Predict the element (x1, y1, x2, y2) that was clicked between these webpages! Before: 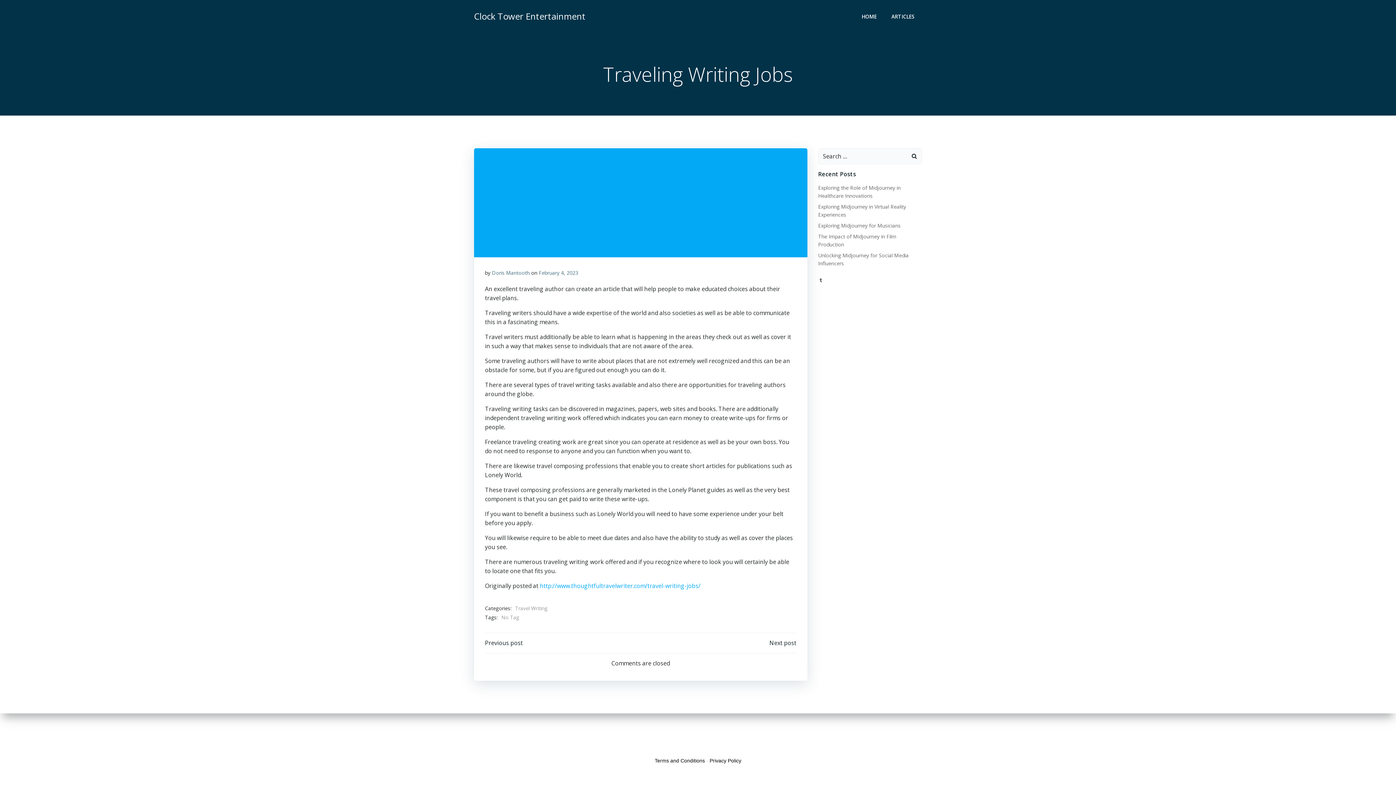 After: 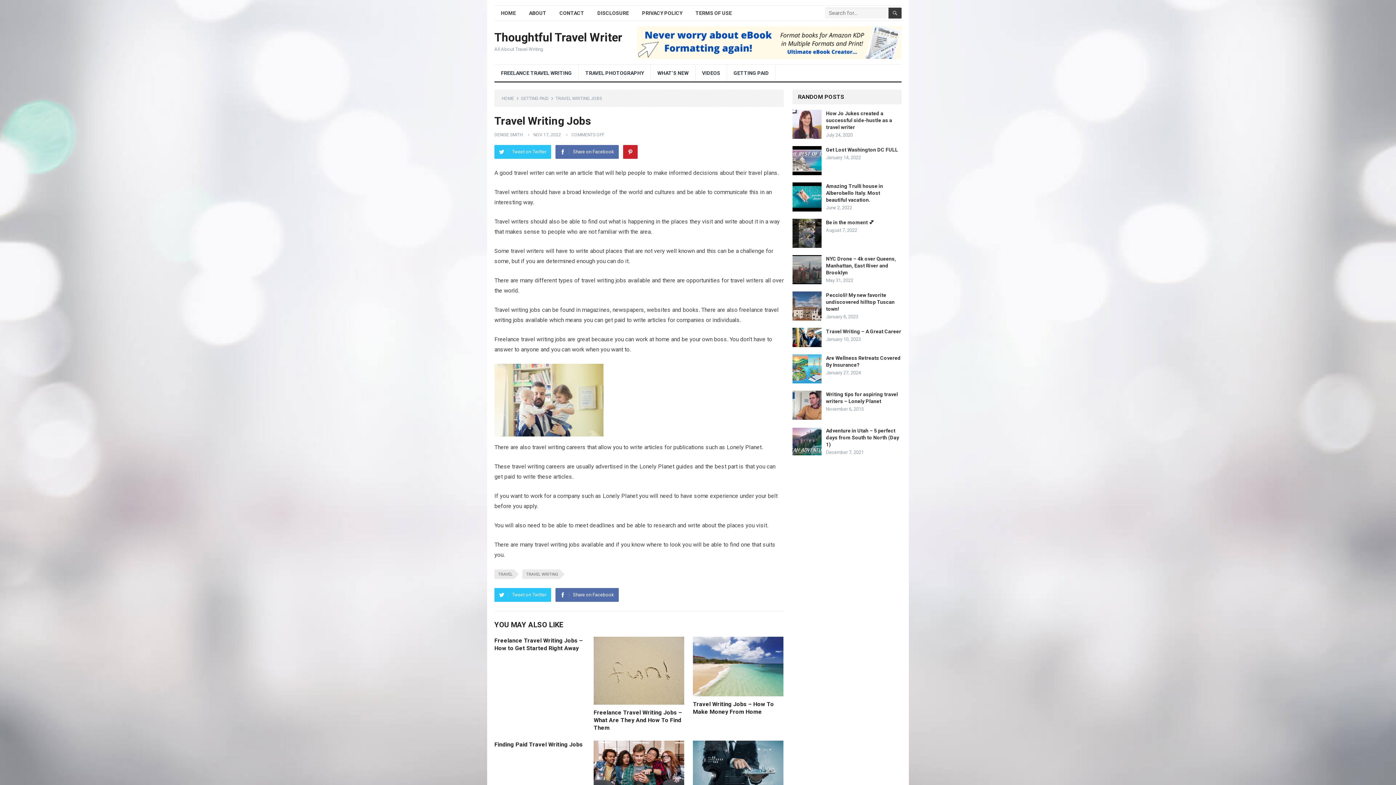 Action: label: http://www.thoughtfultravelwriter.com/travel-writing-jobs/ bbox: (540, 582, 700, 590)